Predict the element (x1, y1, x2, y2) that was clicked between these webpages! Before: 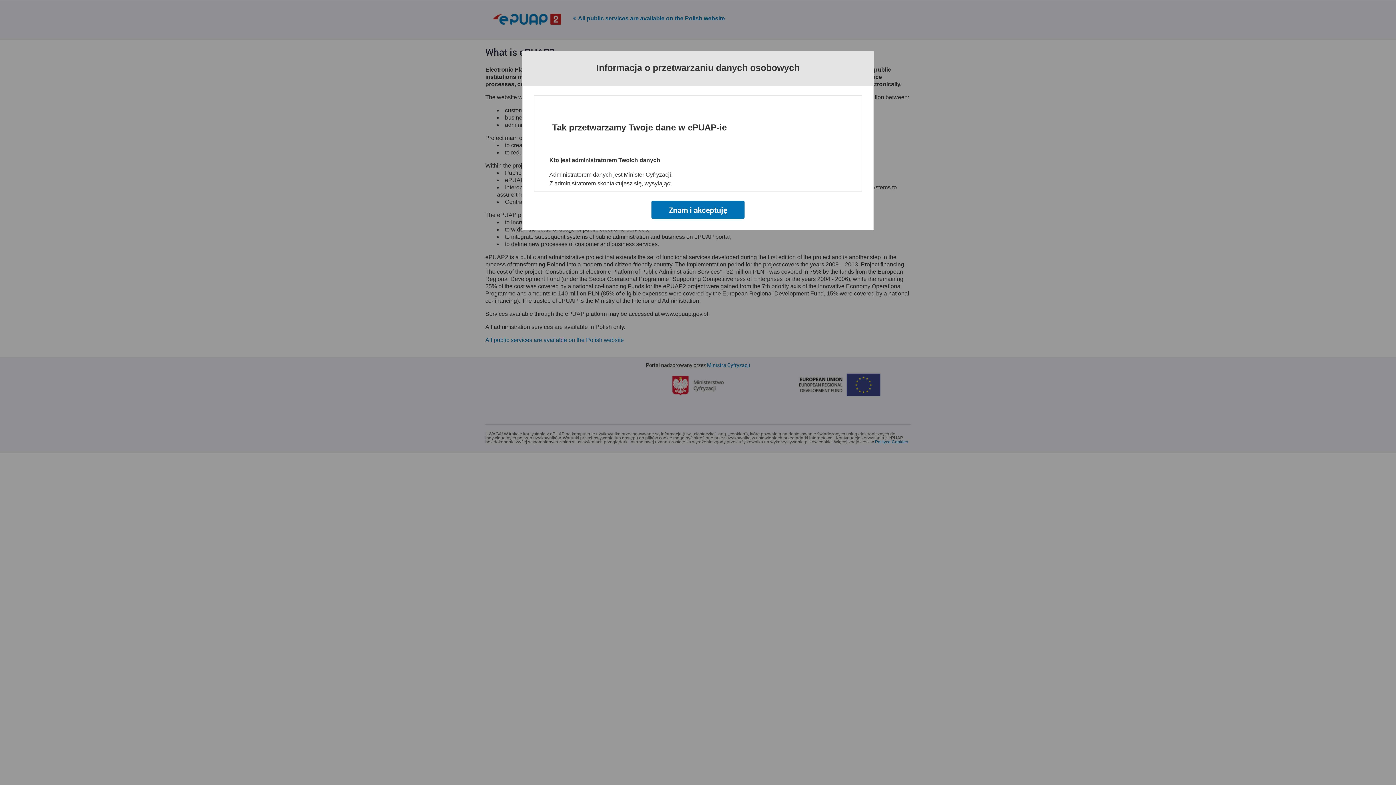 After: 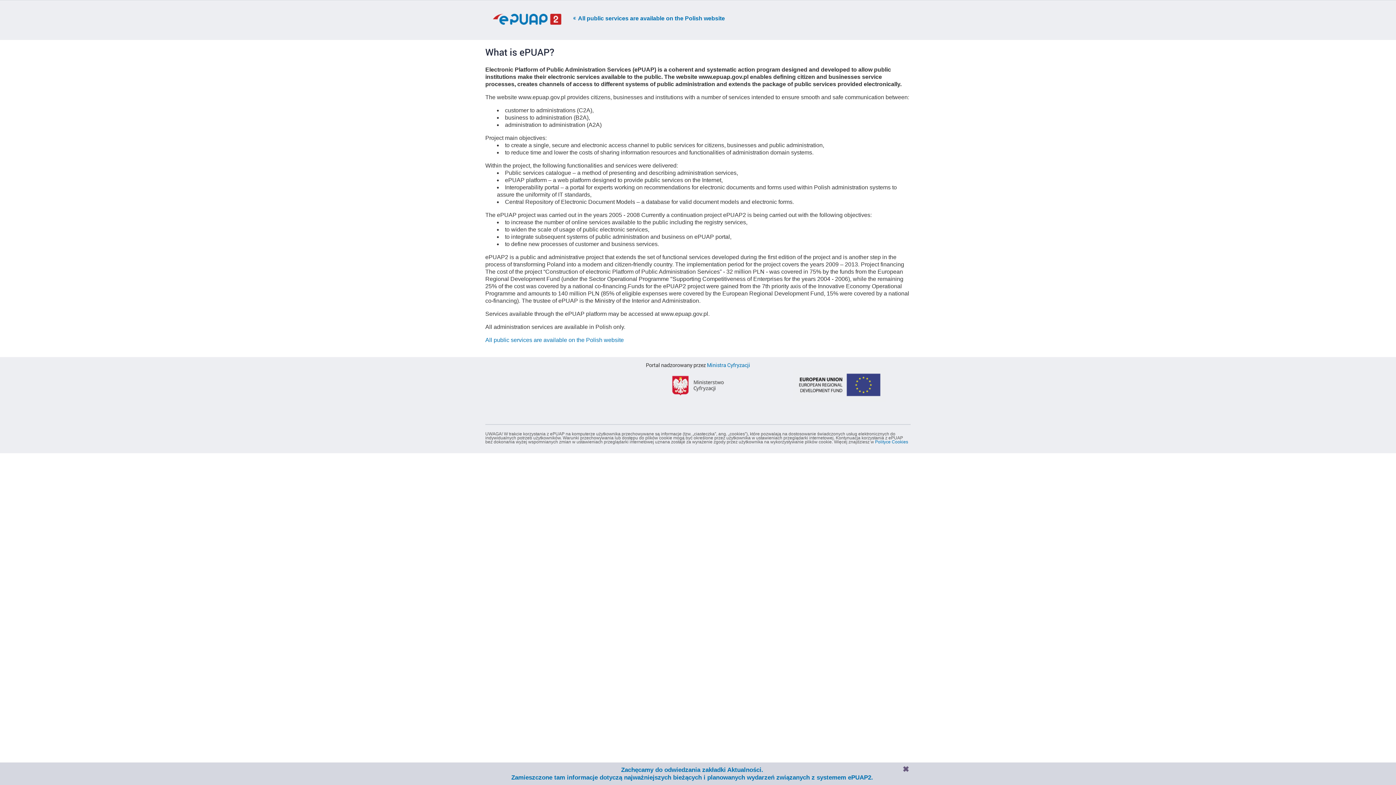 Action: label: Znam i akceptuję bbox: (651, 200, 744, 218)